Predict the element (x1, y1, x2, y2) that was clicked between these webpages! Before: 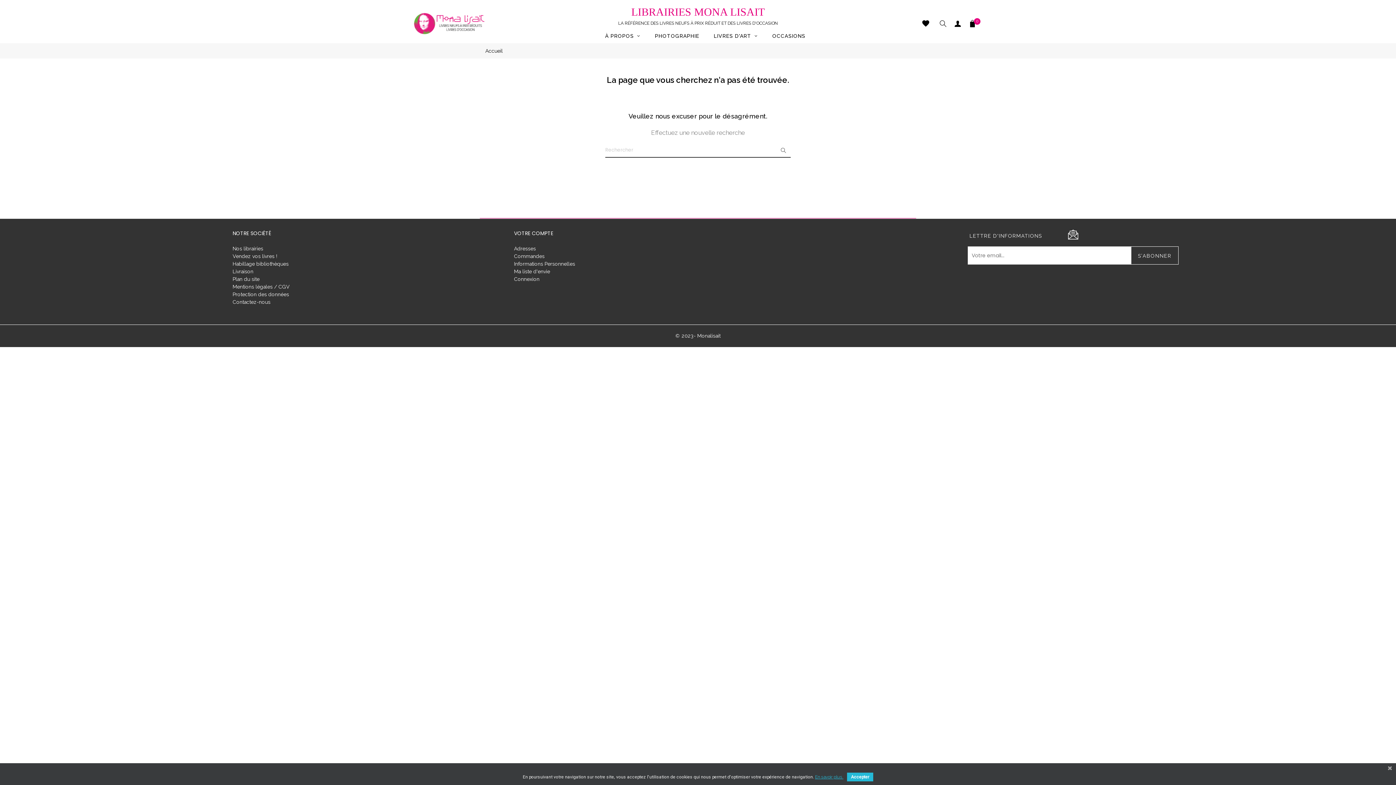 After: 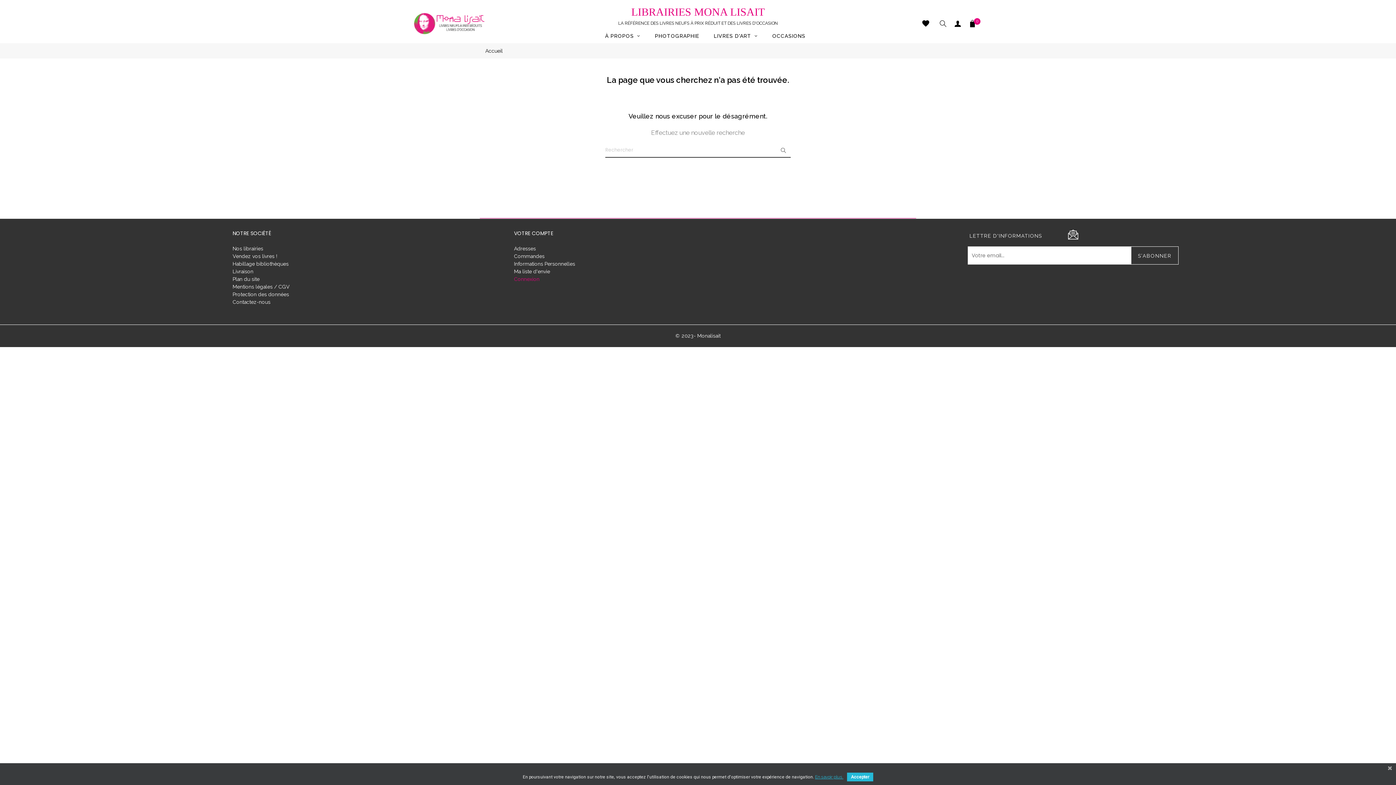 Action: label: Connexion bbox: (514, 276, 539, 282)